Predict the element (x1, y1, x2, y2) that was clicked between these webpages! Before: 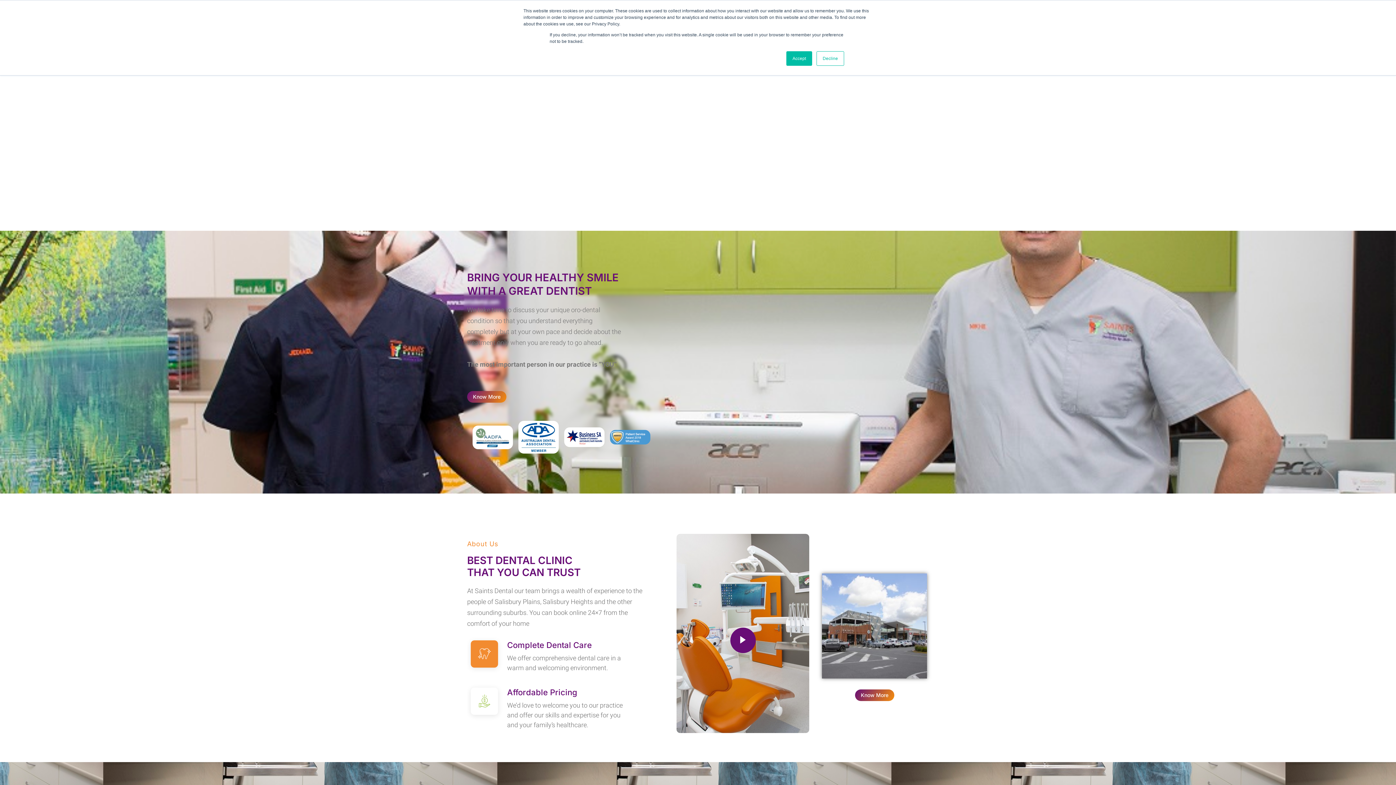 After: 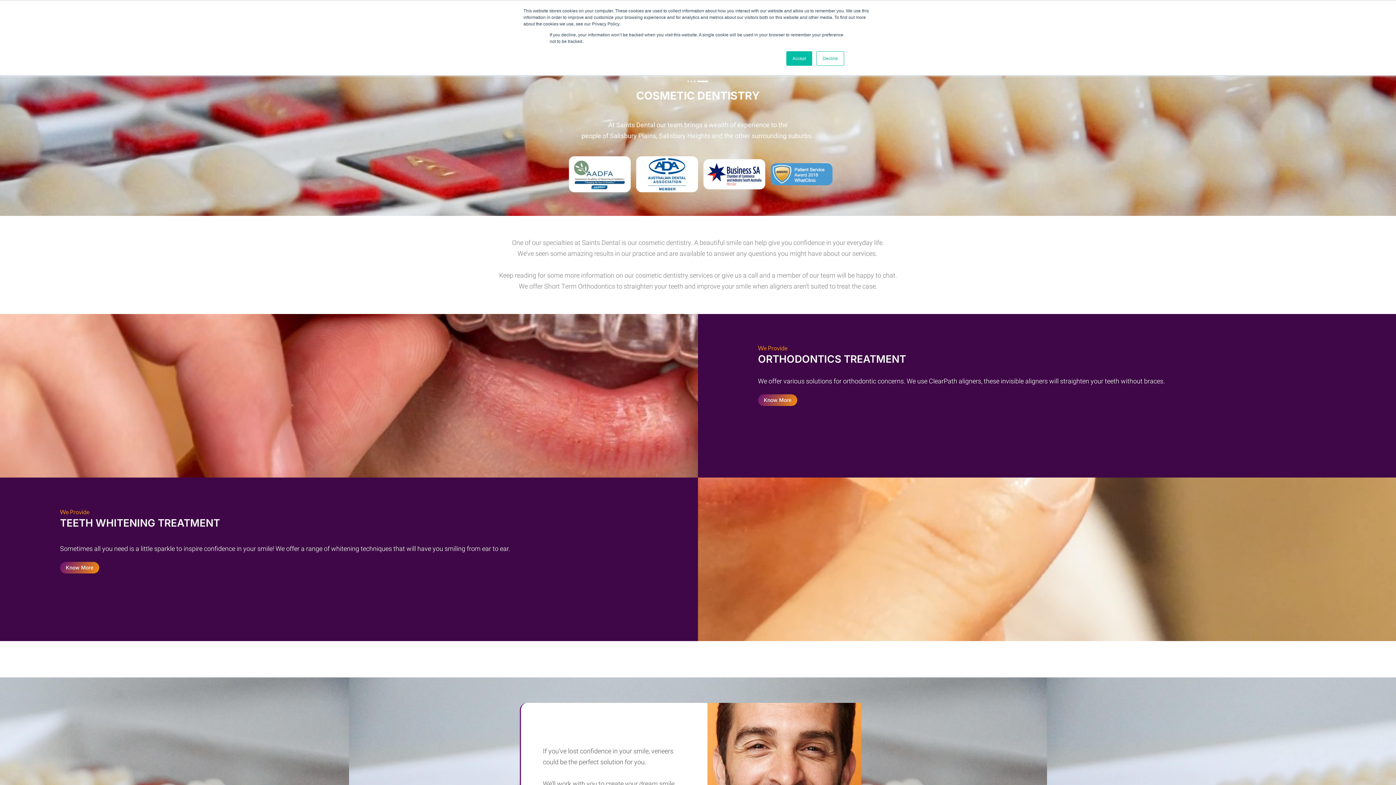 Action: bbox: (467, 391, 506, 402) label: Know More